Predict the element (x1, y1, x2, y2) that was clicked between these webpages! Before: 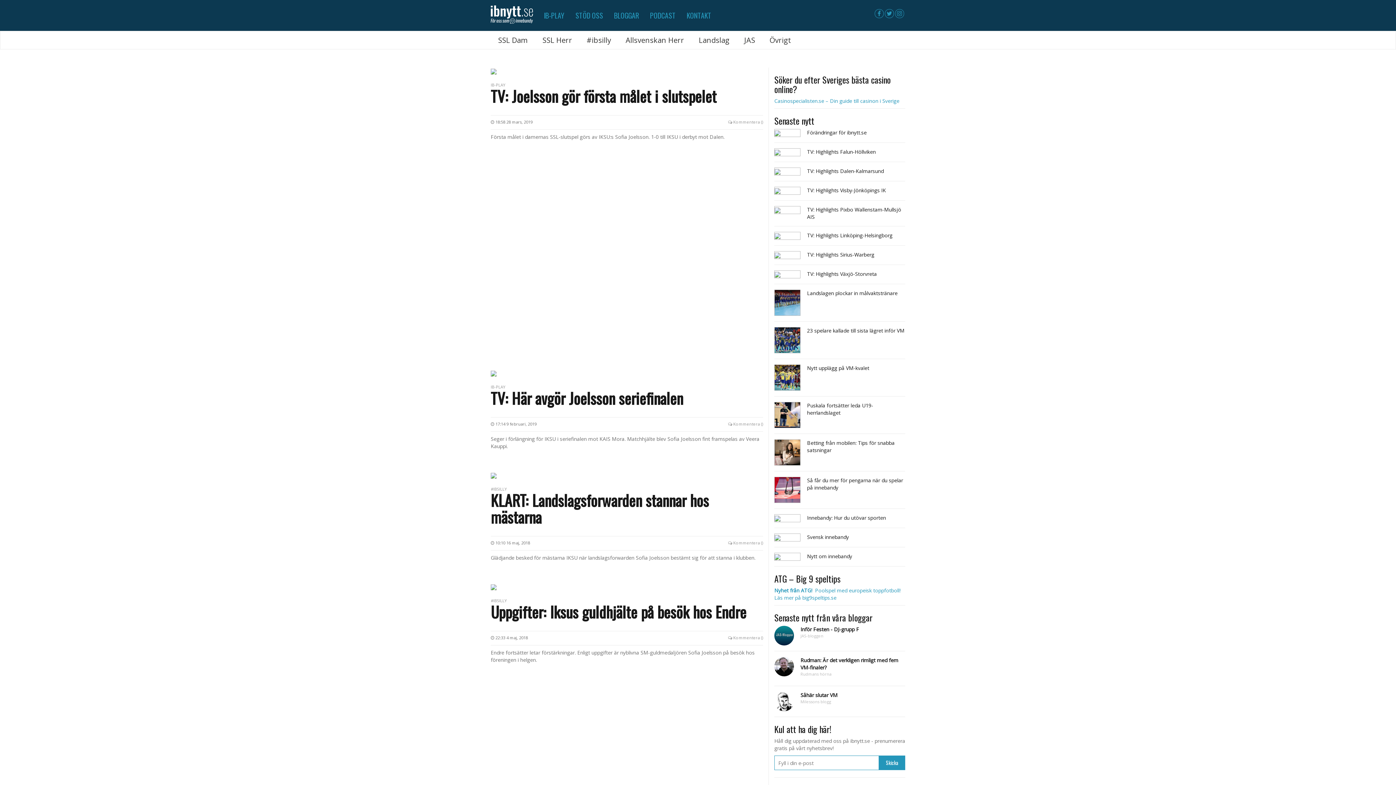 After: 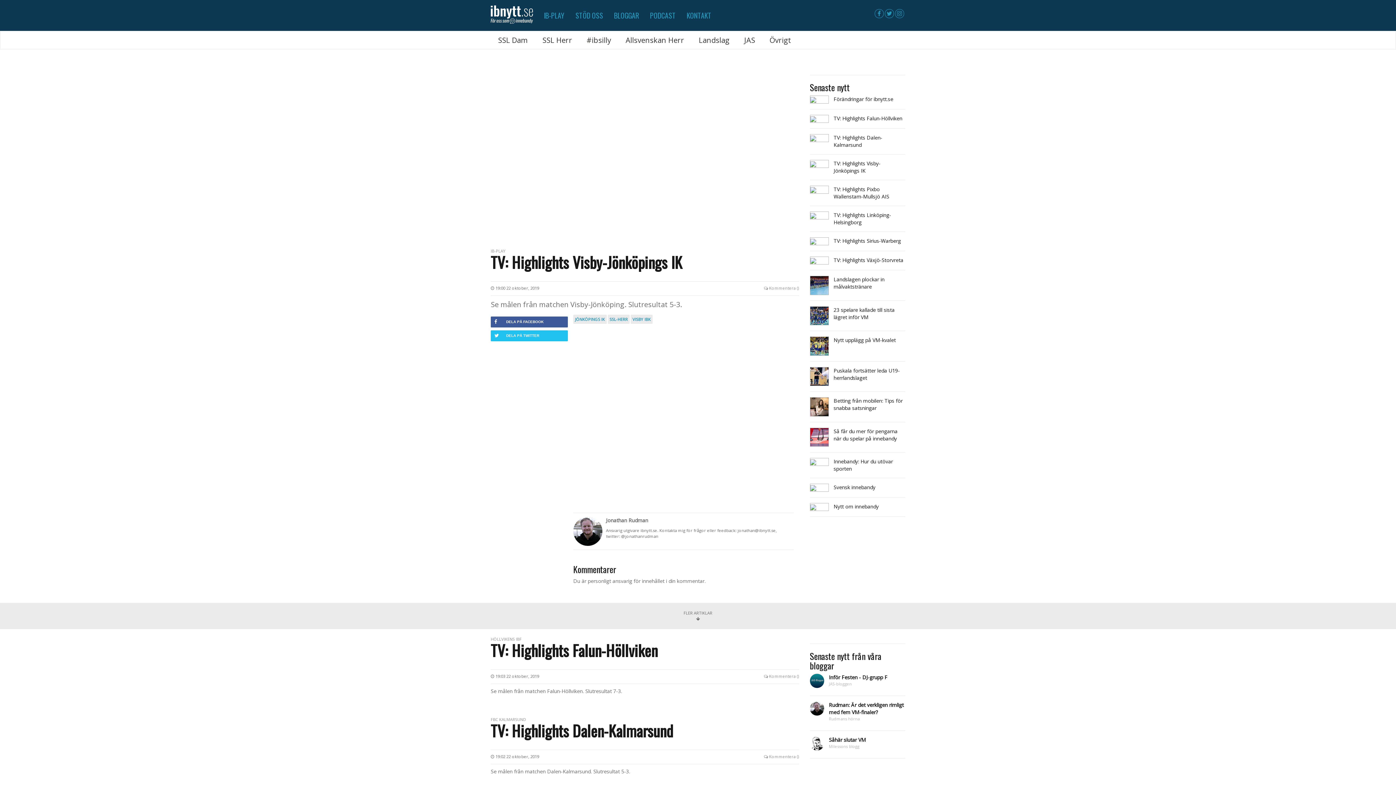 Action: bbox: (774, 186, 800, 194)